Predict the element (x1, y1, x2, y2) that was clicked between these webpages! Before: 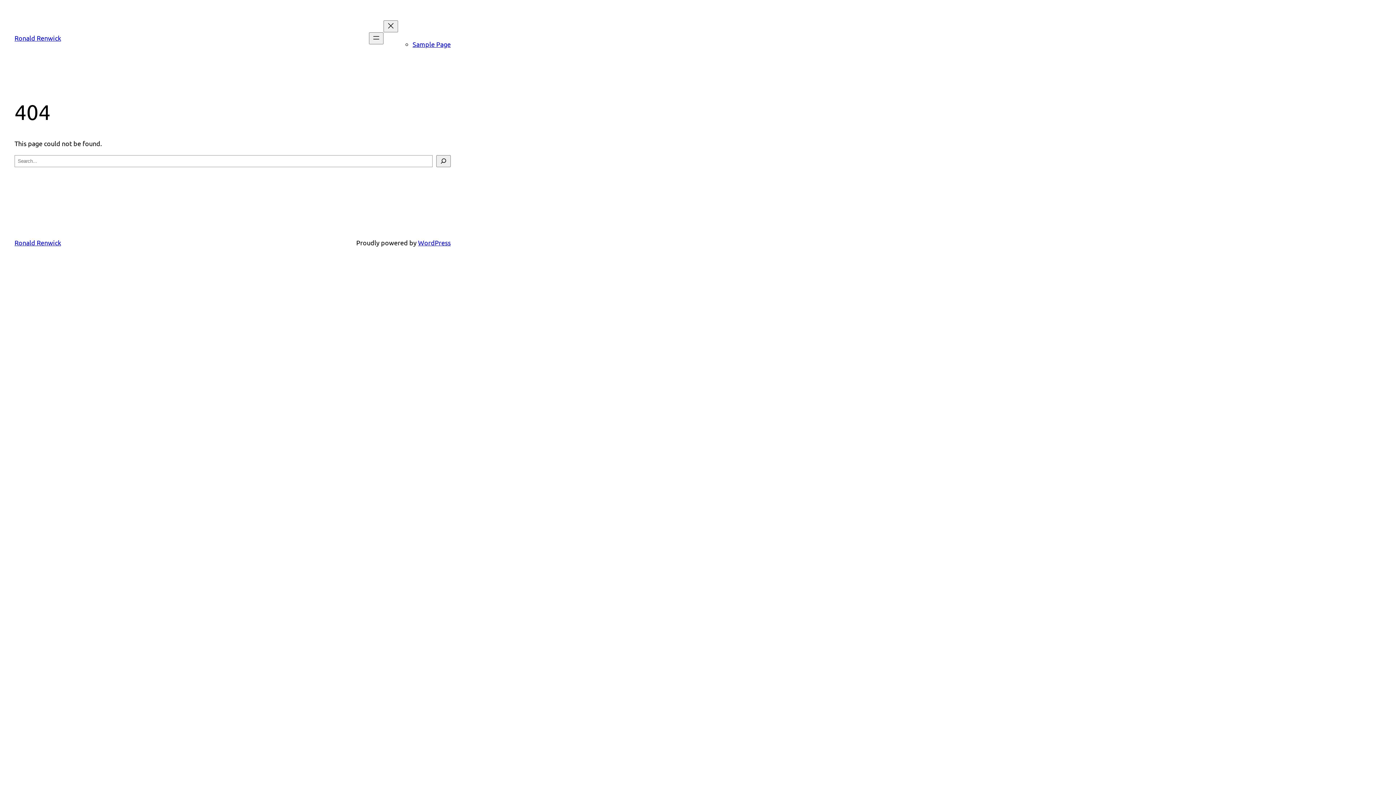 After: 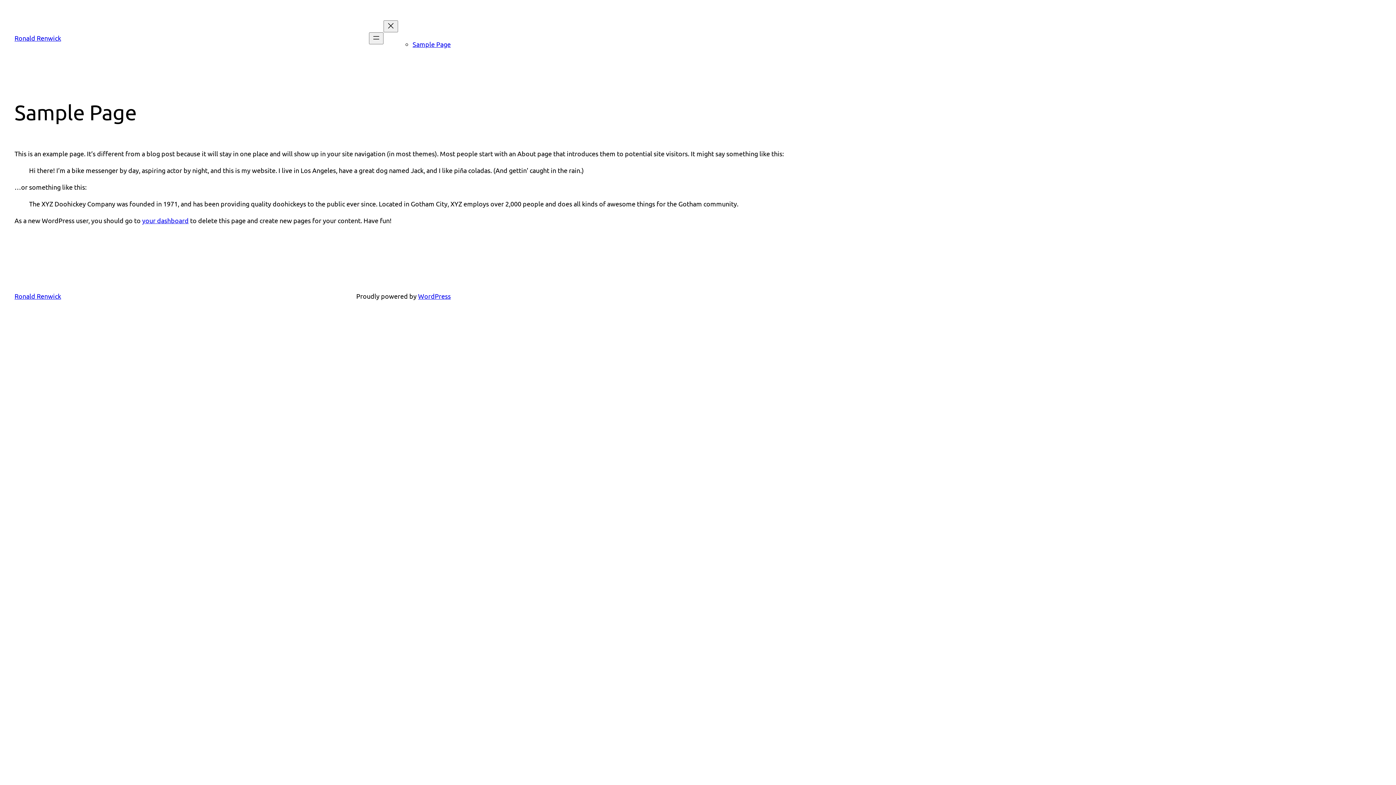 Action: bbox: (412, 40, 450, 48) label: Sample Page